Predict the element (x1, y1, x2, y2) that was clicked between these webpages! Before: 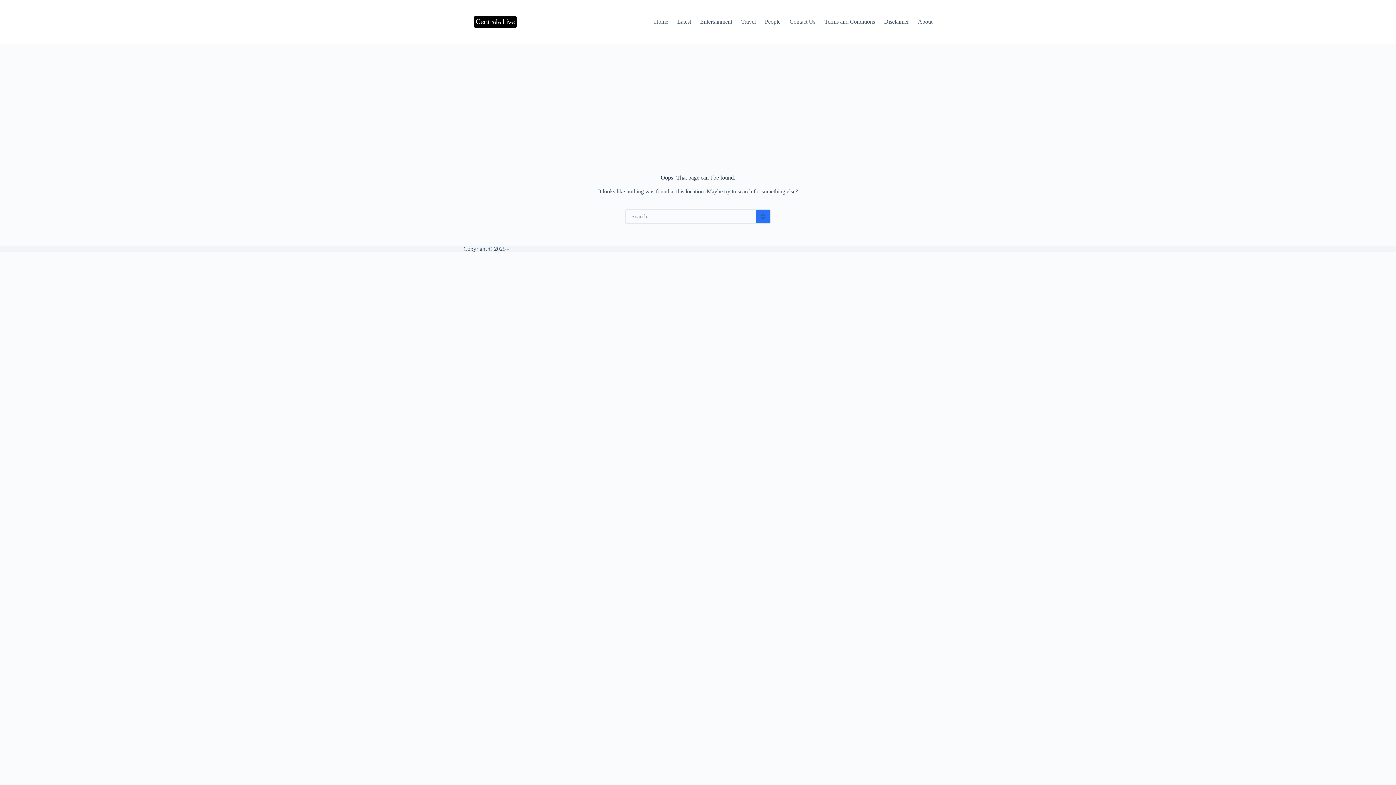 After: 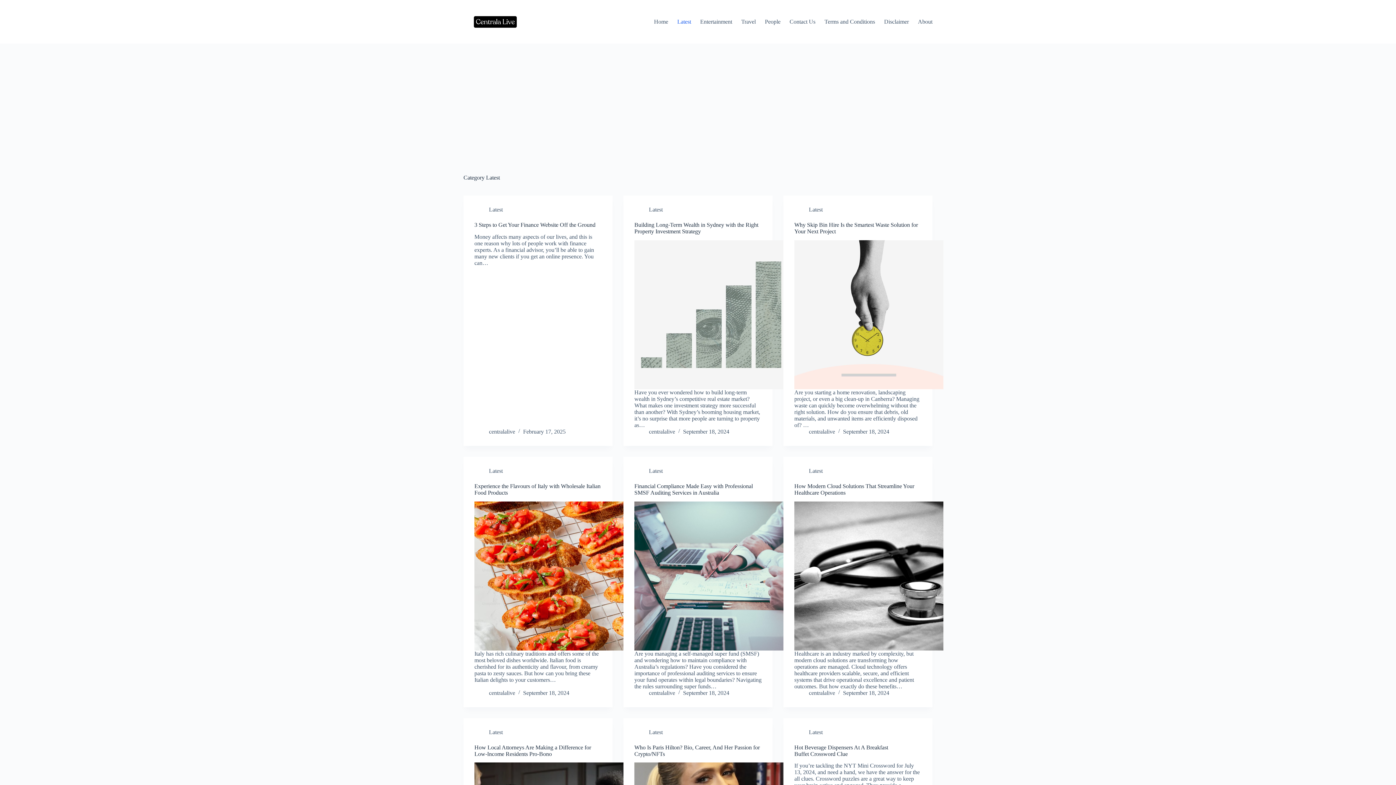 Action: bbox: (672, 0, 695, 43) label: Latest